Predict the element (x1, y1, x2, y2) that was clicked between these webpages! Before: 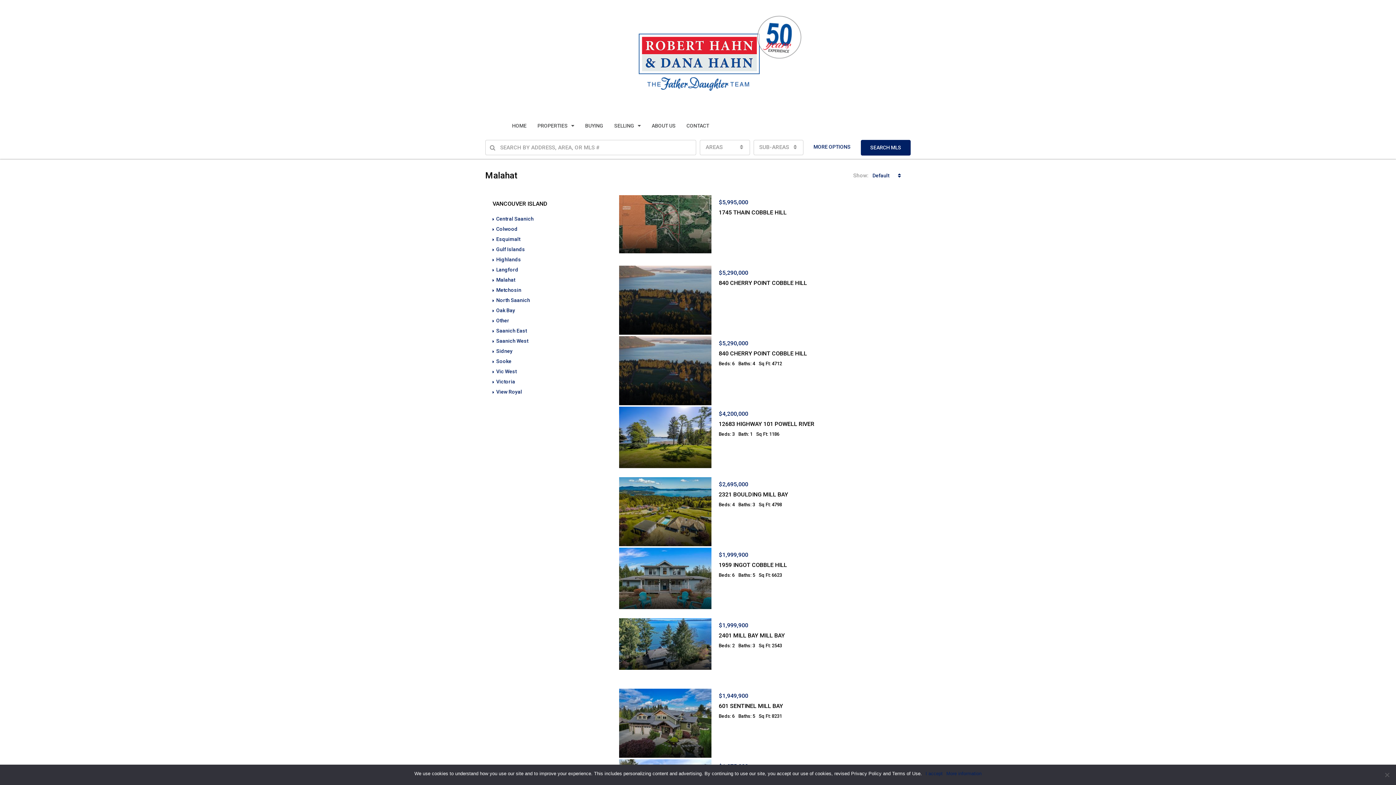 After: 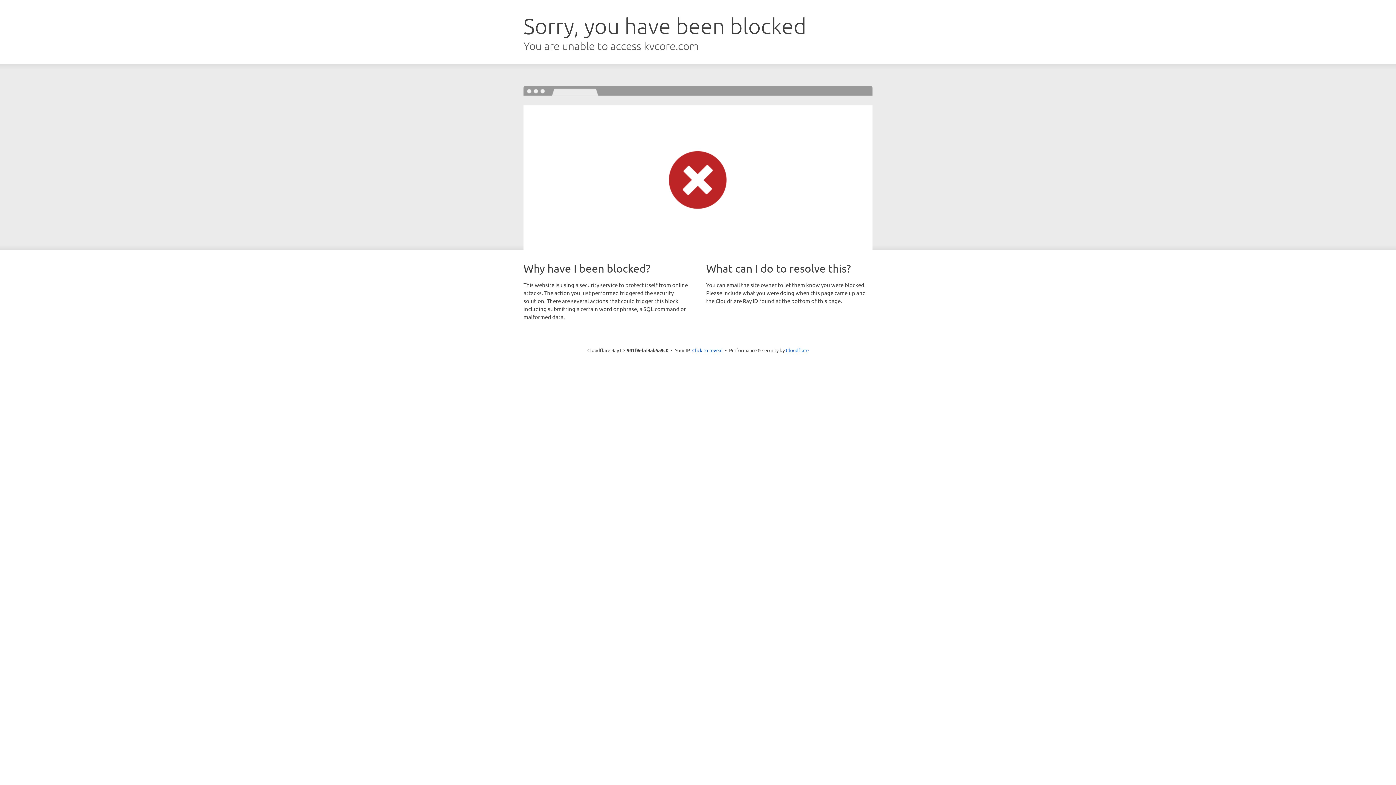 Action: bbox: (619, 336, 711, 405)